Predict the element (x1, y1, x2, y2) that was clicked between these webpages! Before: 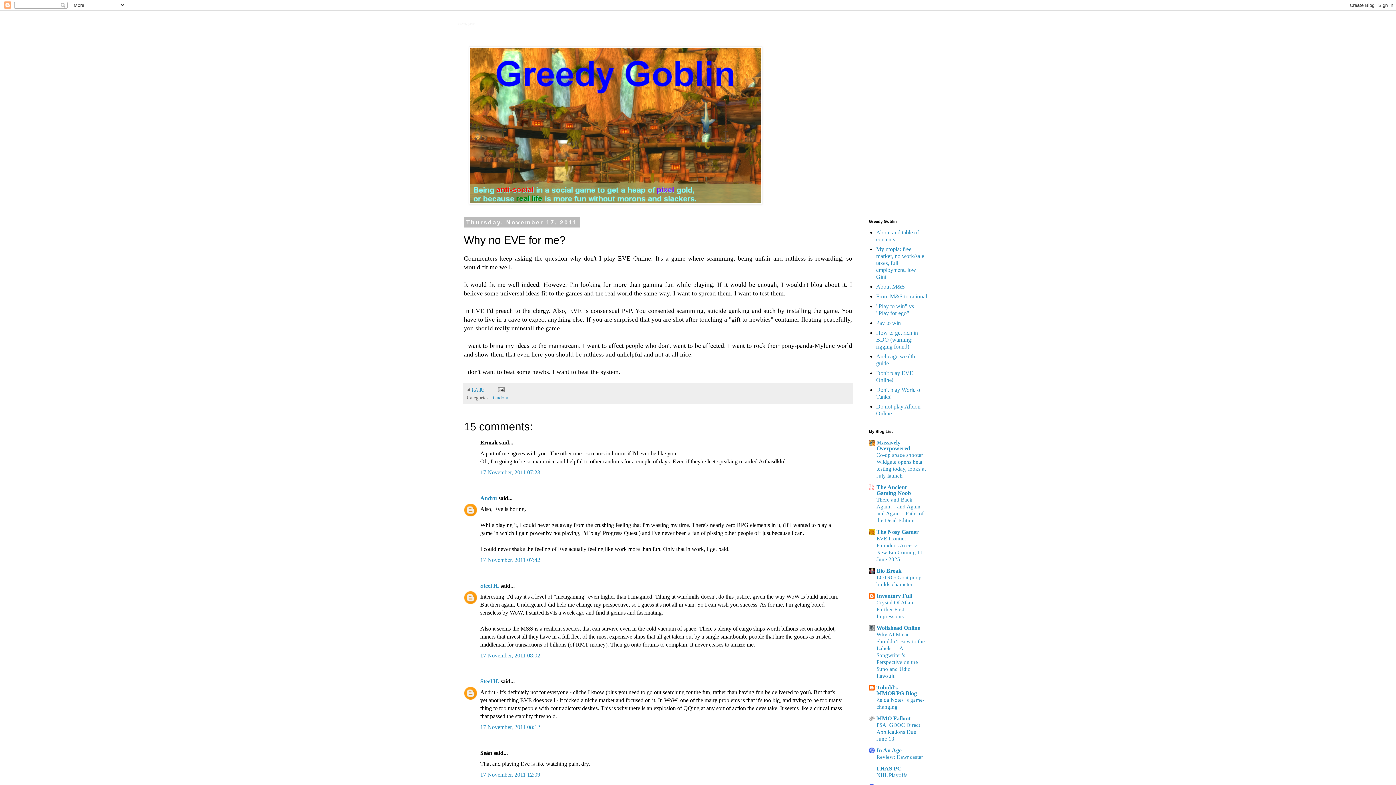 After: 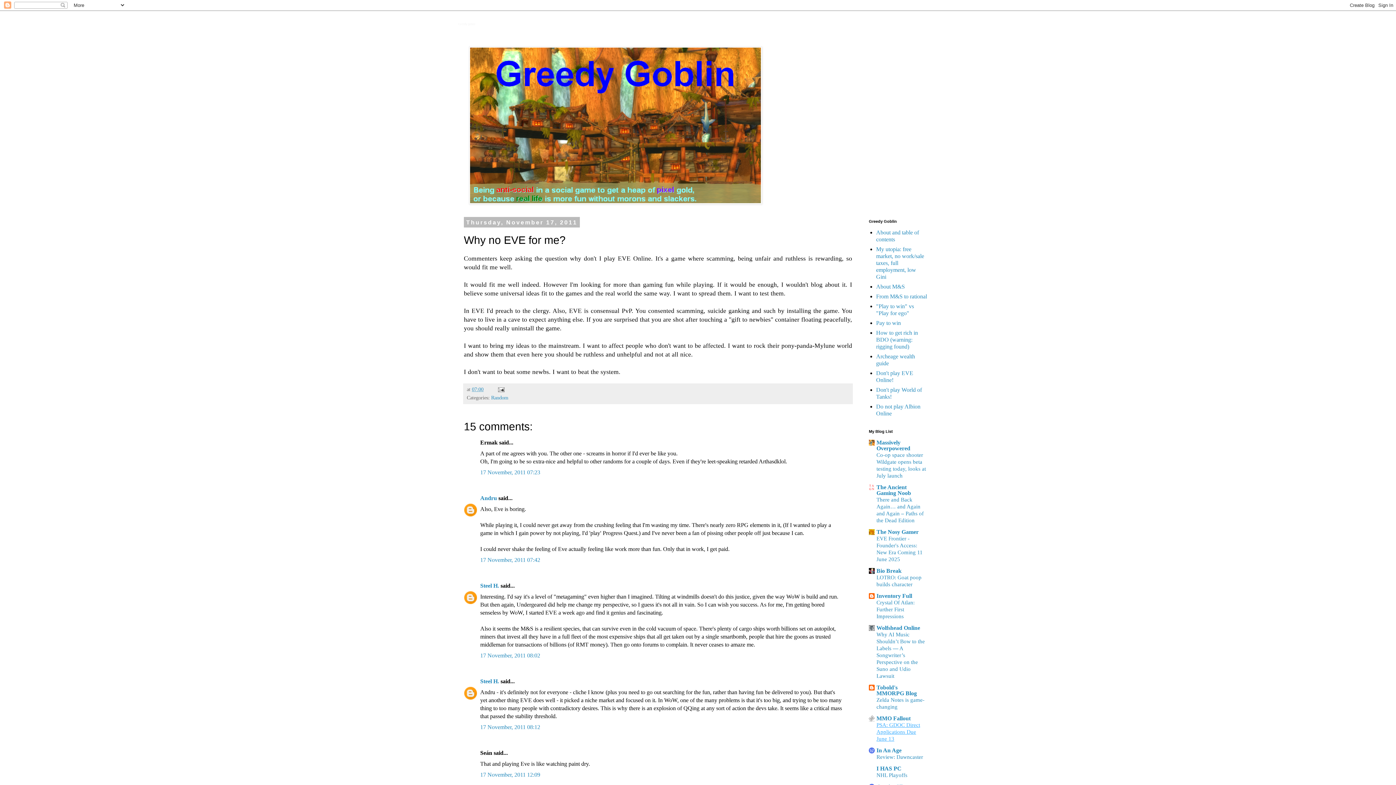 Action: bbox: (876, 722, 920, 742) label: PSA: GDOC Direct Applications Due June 13